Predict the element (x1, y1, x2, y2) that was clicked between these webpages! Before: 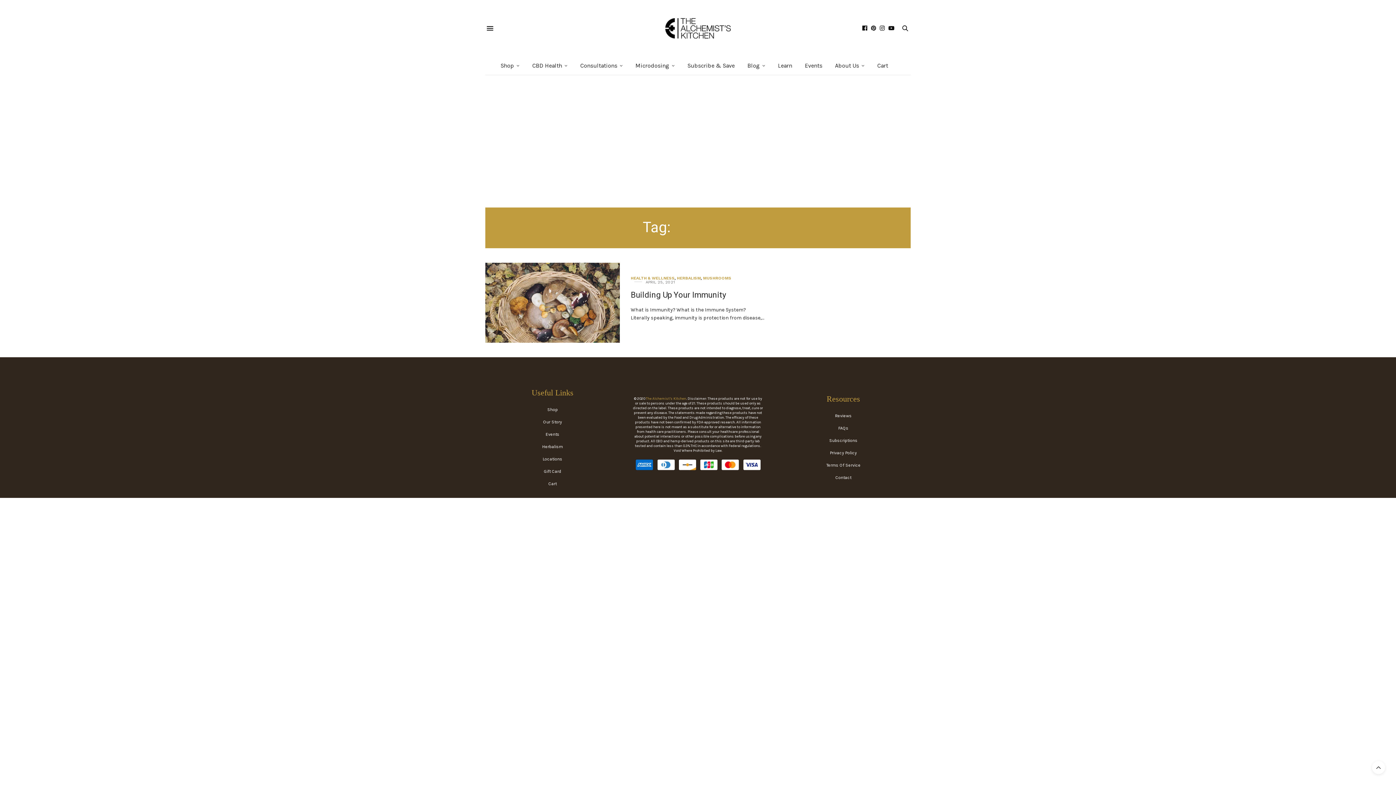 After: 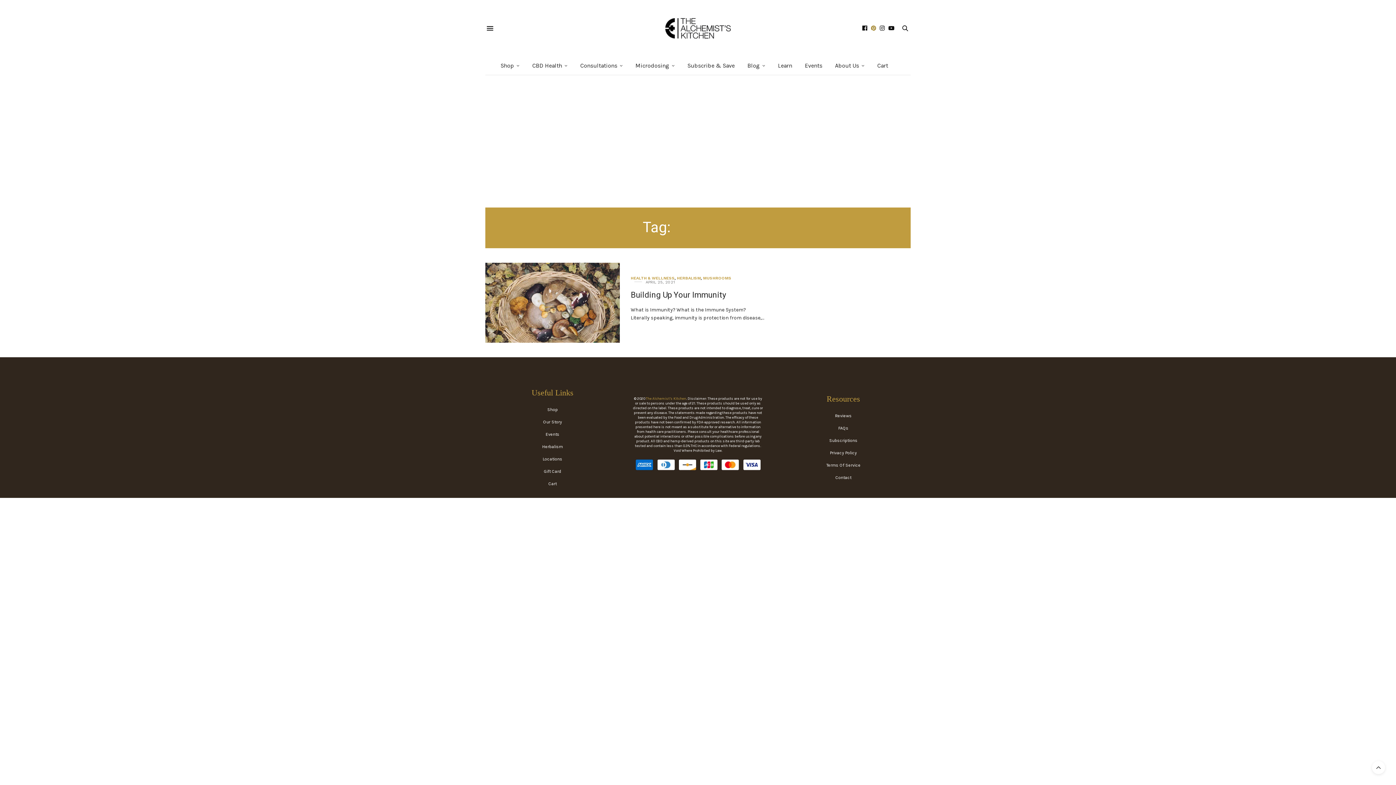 Action: bbox: (869, 25, 878, 31)